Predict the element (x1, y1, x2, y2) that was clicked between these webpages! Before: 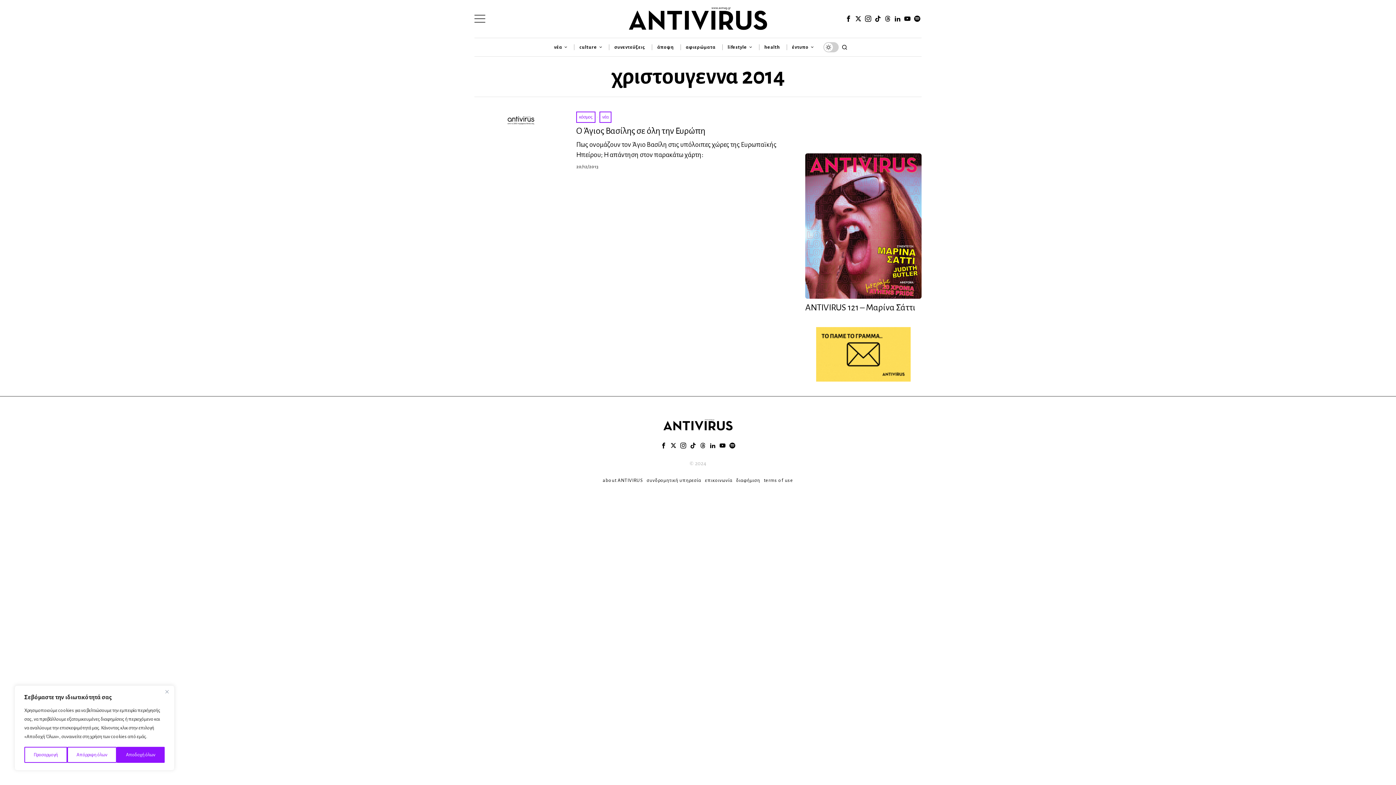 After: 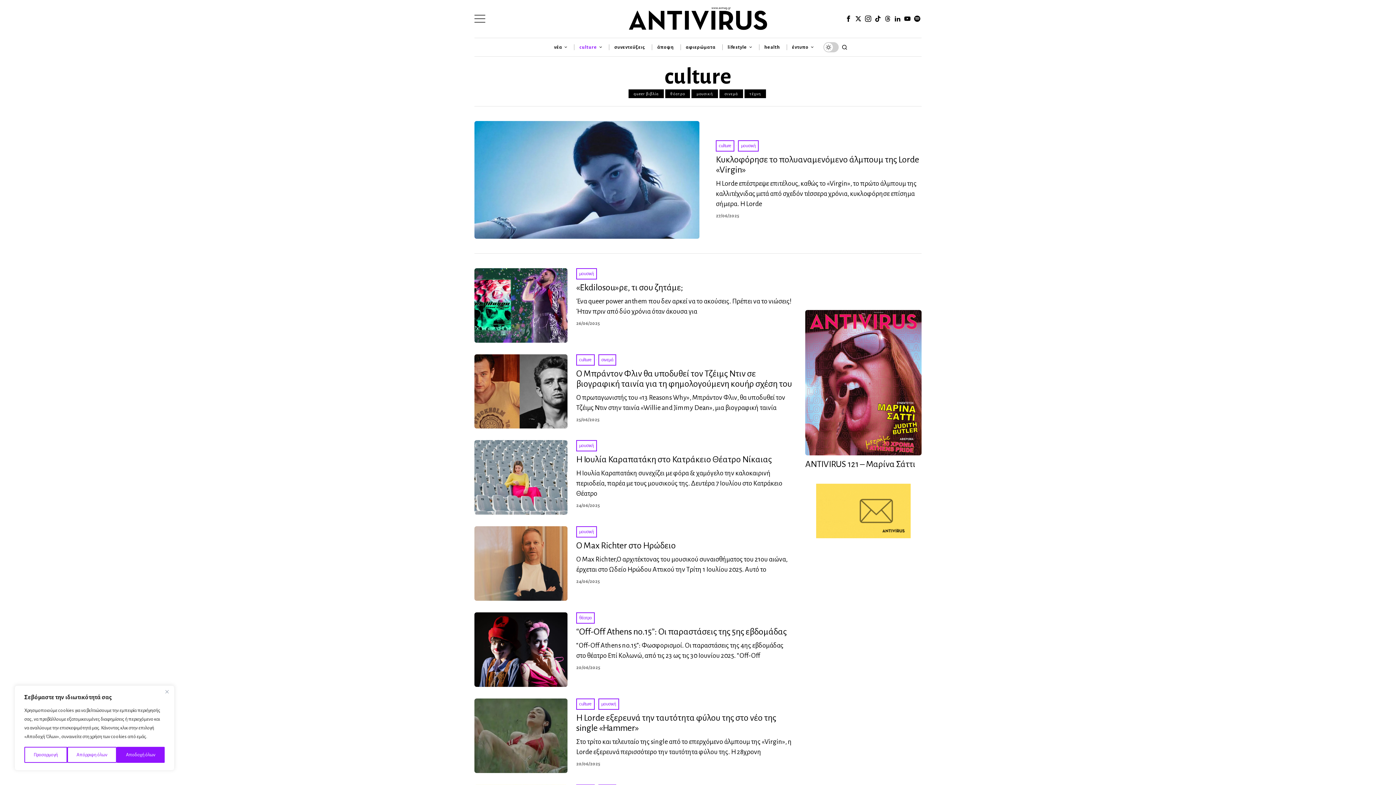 Action: label: culture bbox: (574, 39, 609, 54)